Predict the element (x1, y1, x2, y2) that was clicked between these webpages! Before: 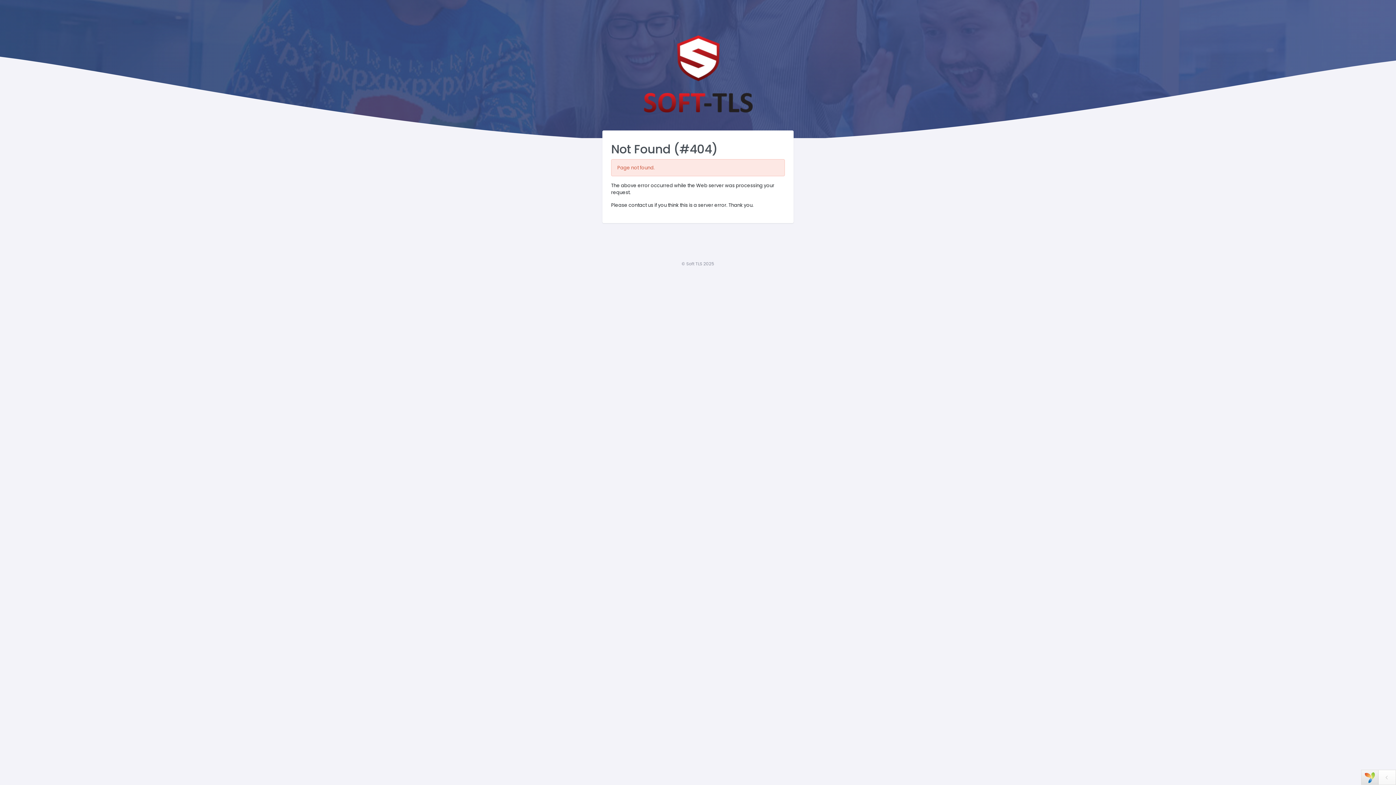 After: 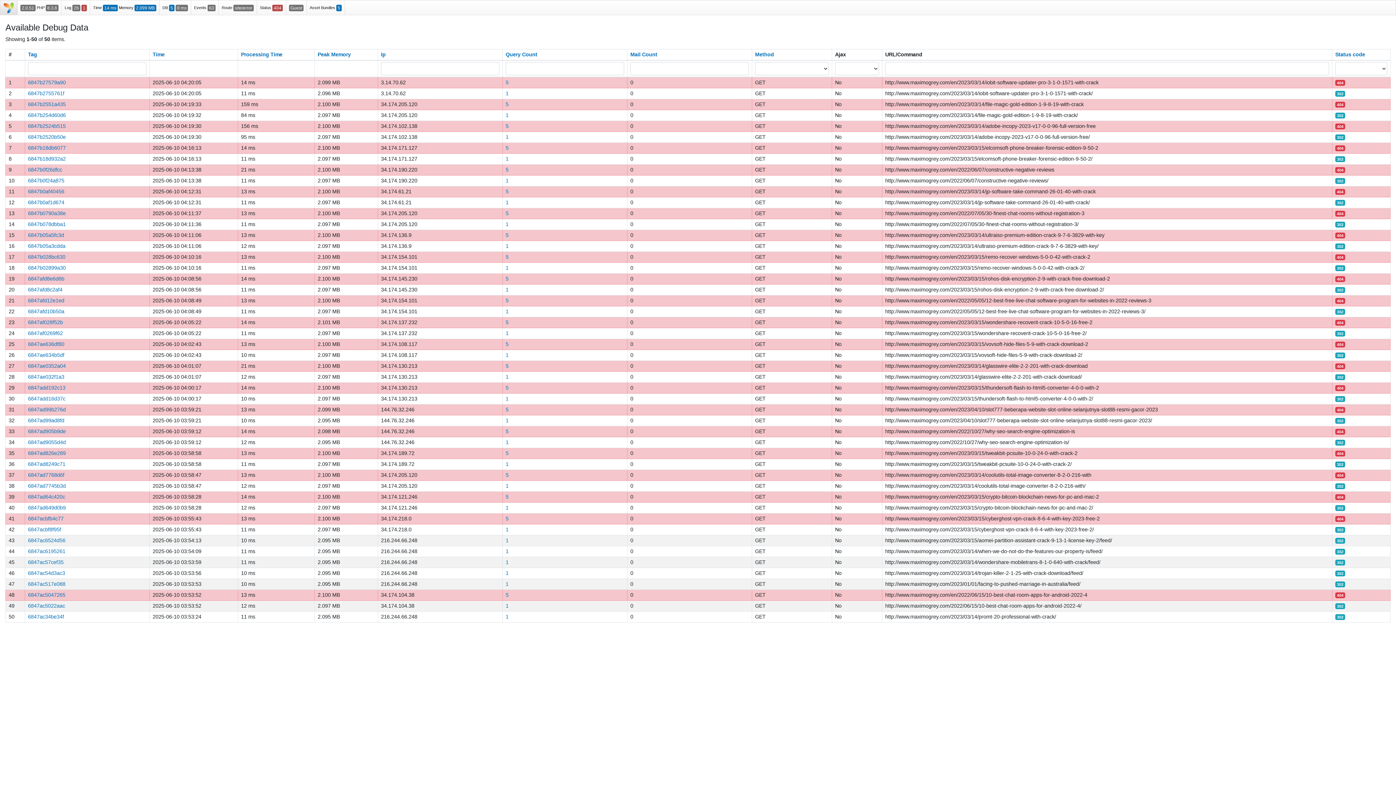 Action: bbox: (1364, 772, 1375, 783)